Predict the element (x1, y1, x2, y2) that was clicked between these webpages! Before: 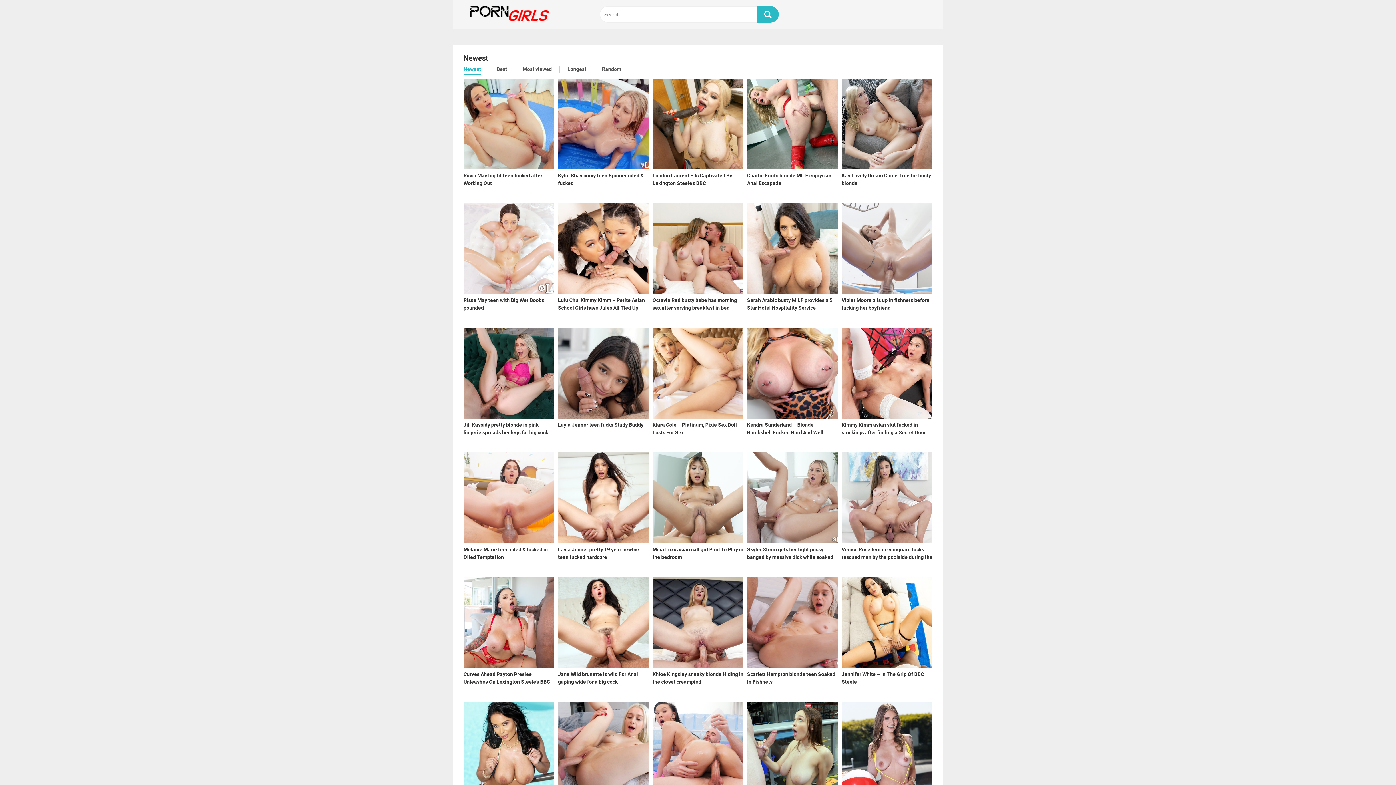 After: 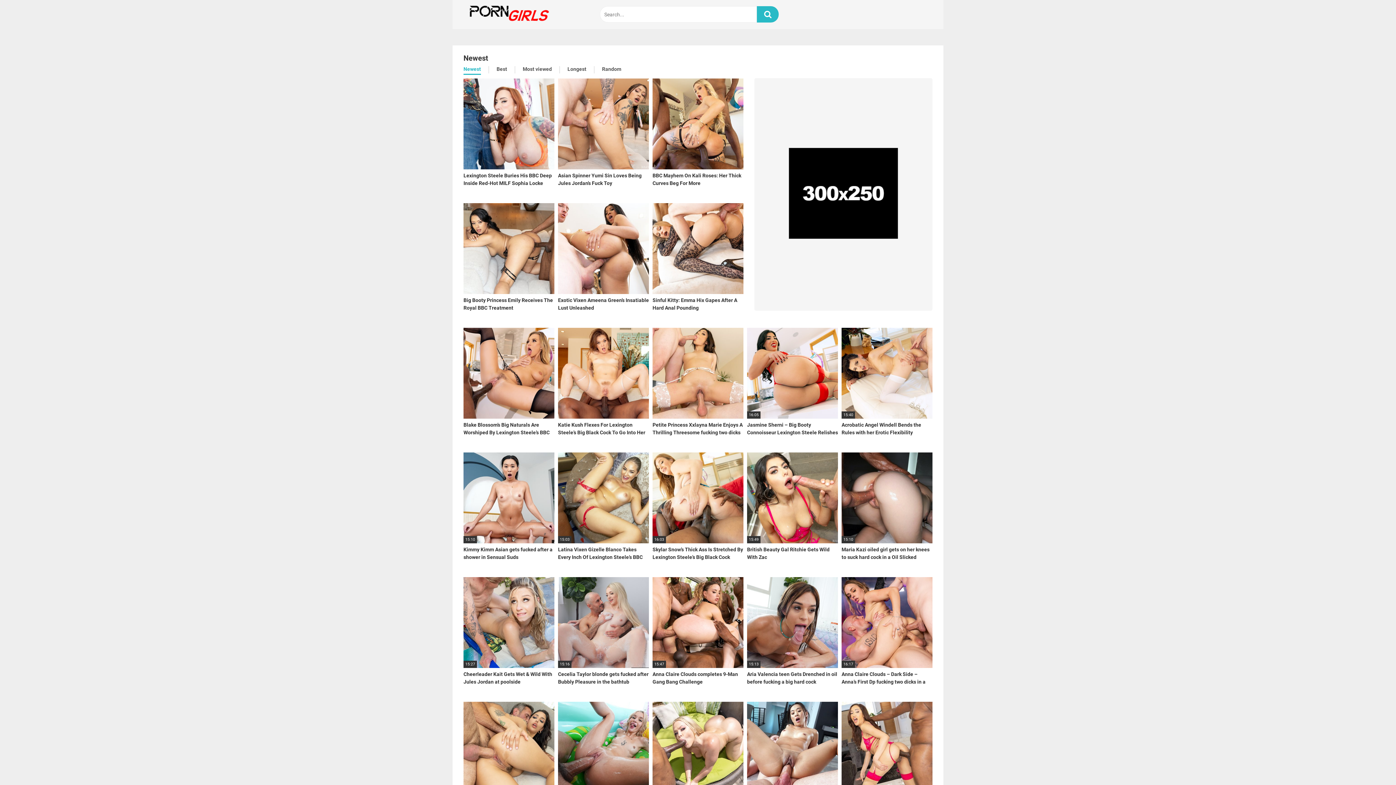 Action: label: Newest bbox: (463, 66, 481, 74)